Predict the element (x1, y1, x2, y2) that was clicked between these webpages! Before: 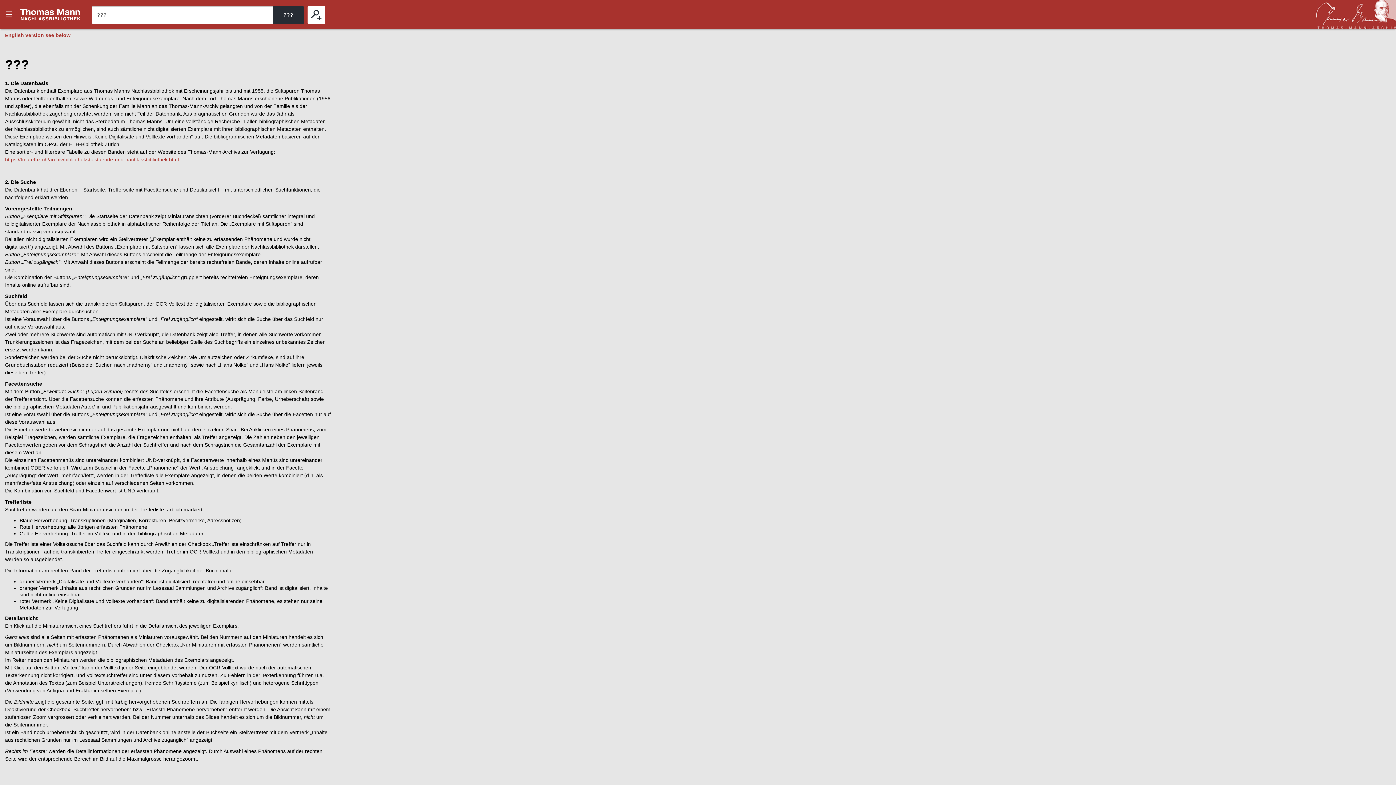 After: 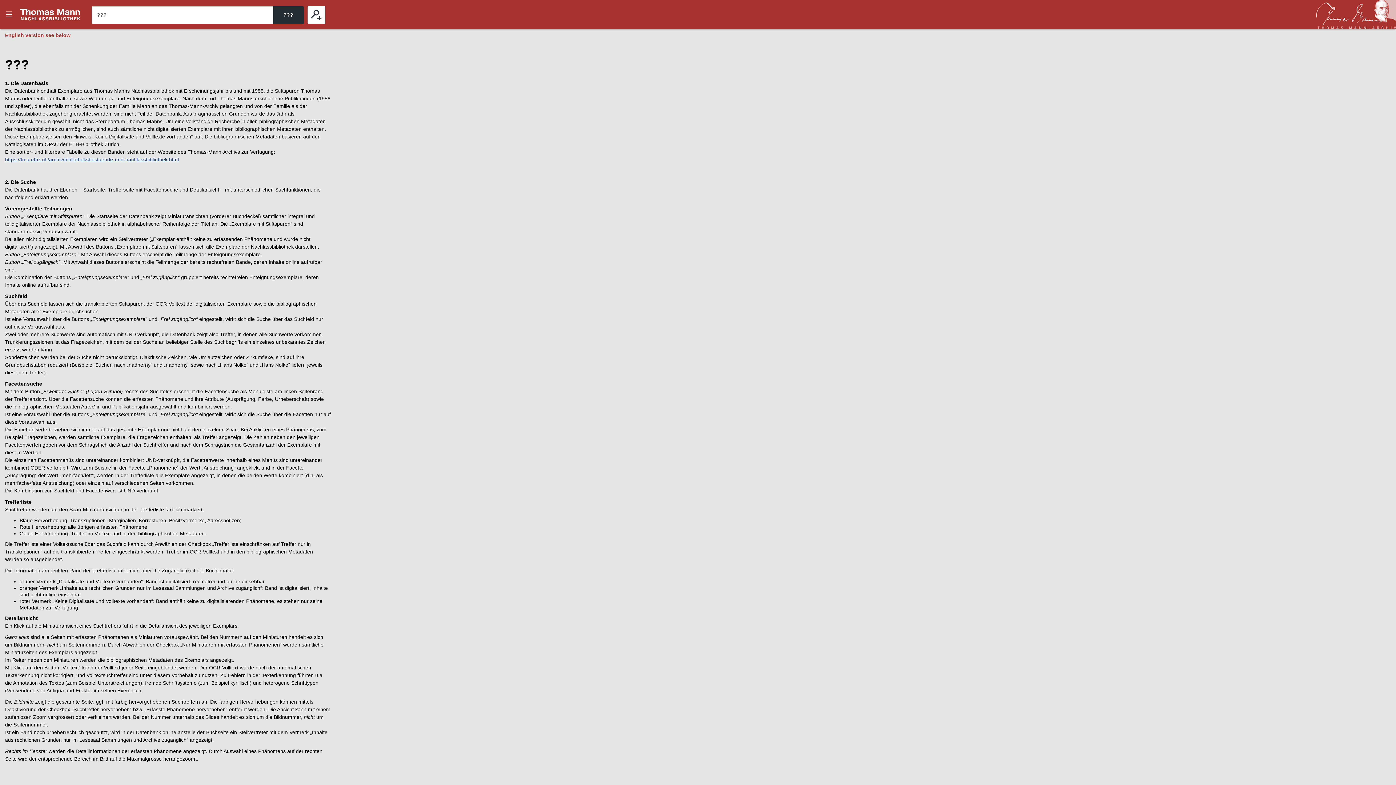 Action: label: https://tma.ethz.ch/archiv/bibliotheksbestaende-und-nachlassbibliothek.html bbox: (5, 156, 178, 162)